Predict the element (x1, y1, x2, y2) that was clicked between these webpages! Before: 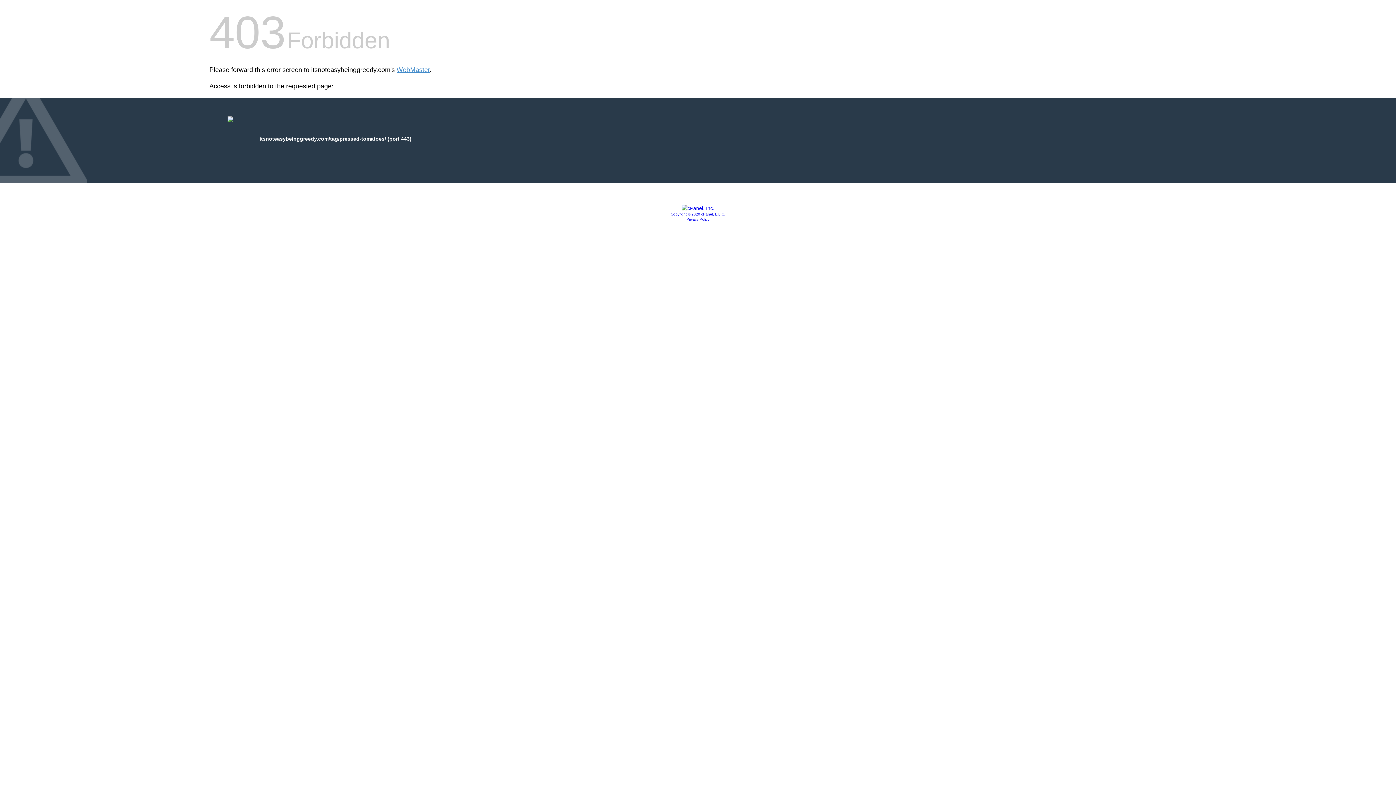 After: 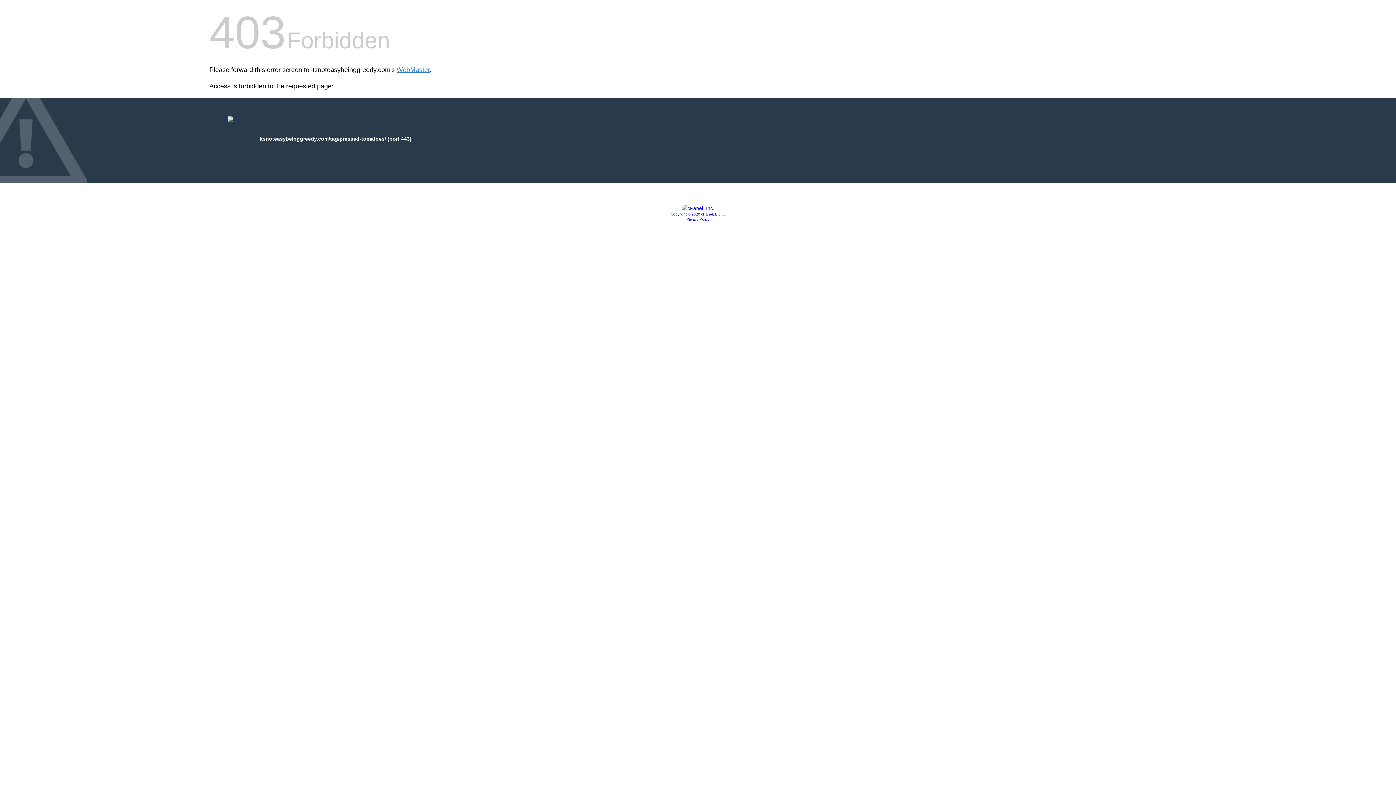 Action: label: Privacy Policy bbox: (686, 217, 709, 221)